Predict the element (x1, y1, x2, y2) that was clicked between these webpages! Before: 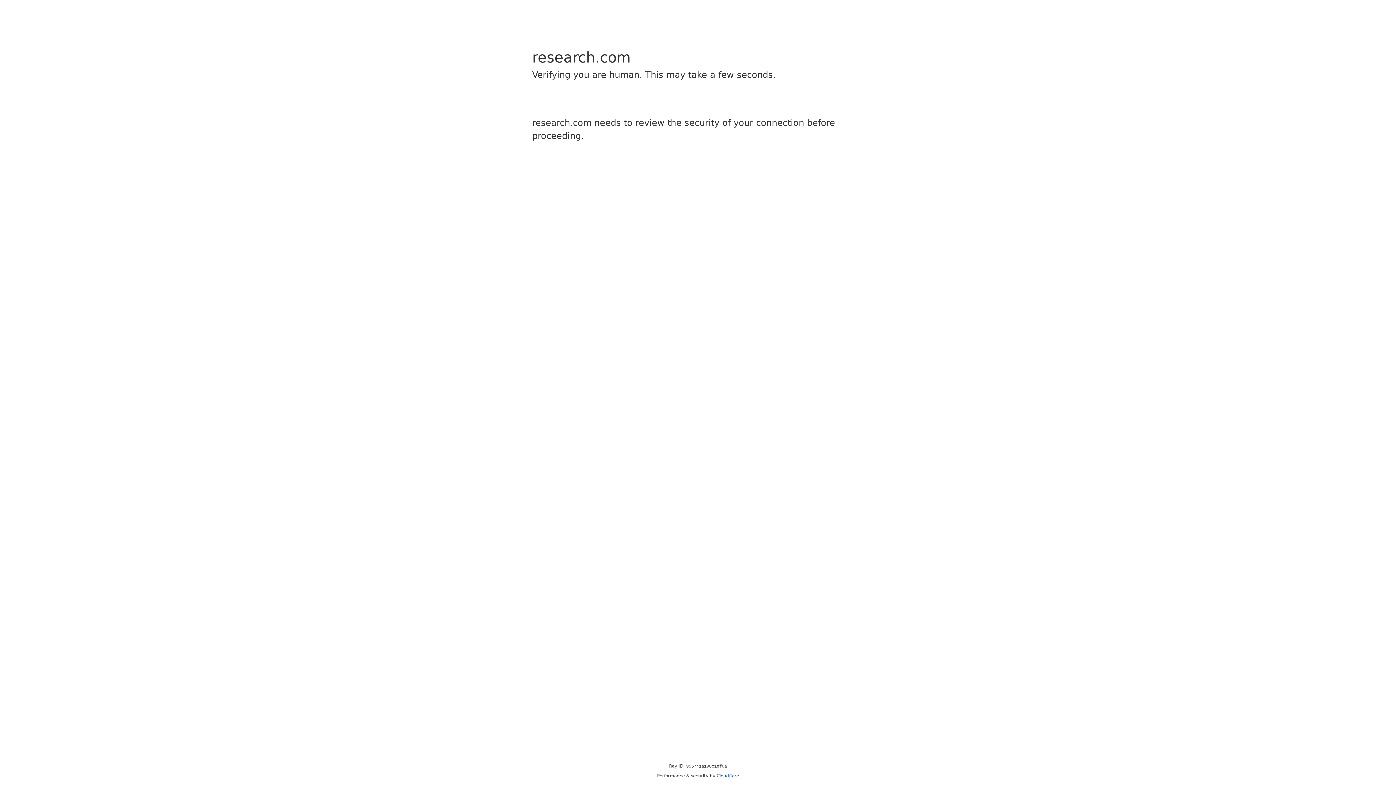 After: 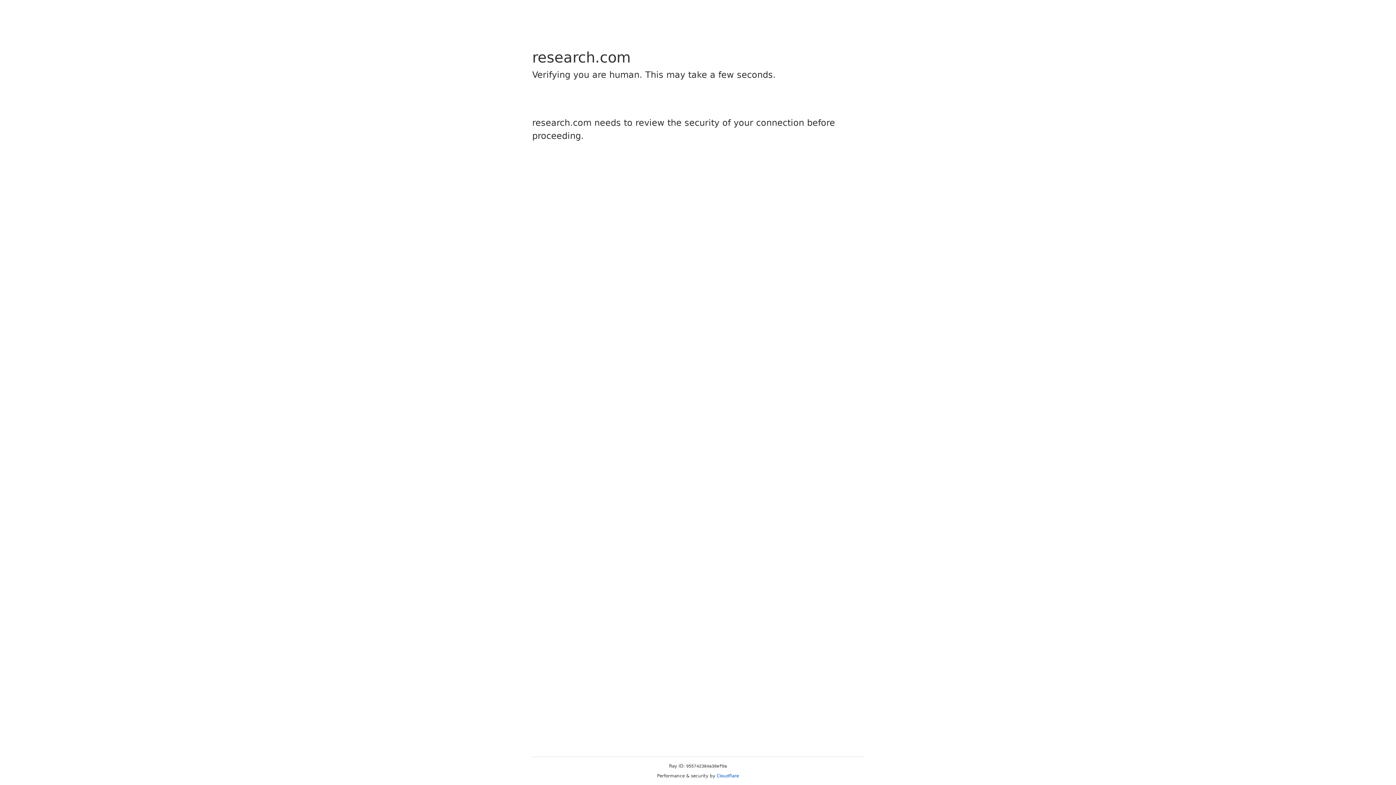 Action: bbox: (716, 773, 739, 778) label: Cloudflare